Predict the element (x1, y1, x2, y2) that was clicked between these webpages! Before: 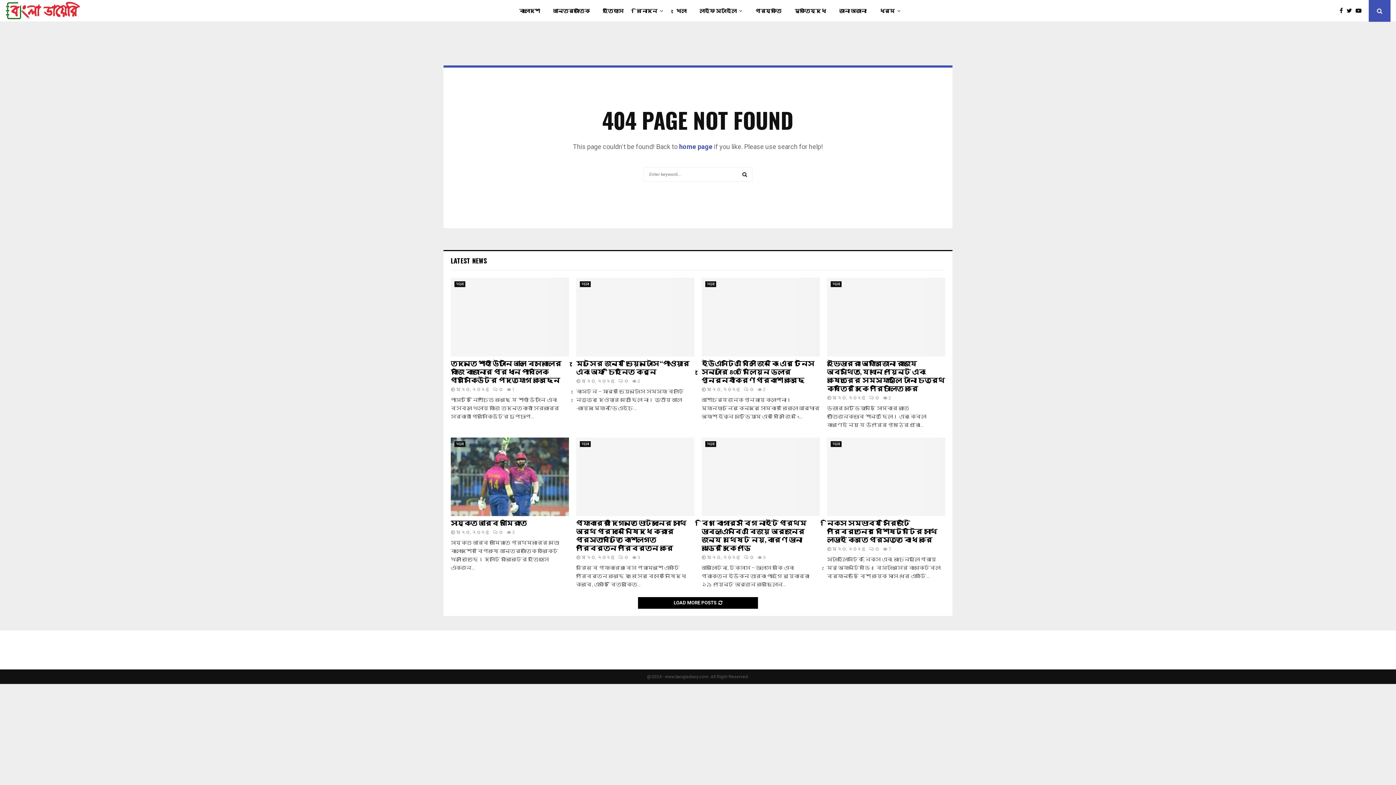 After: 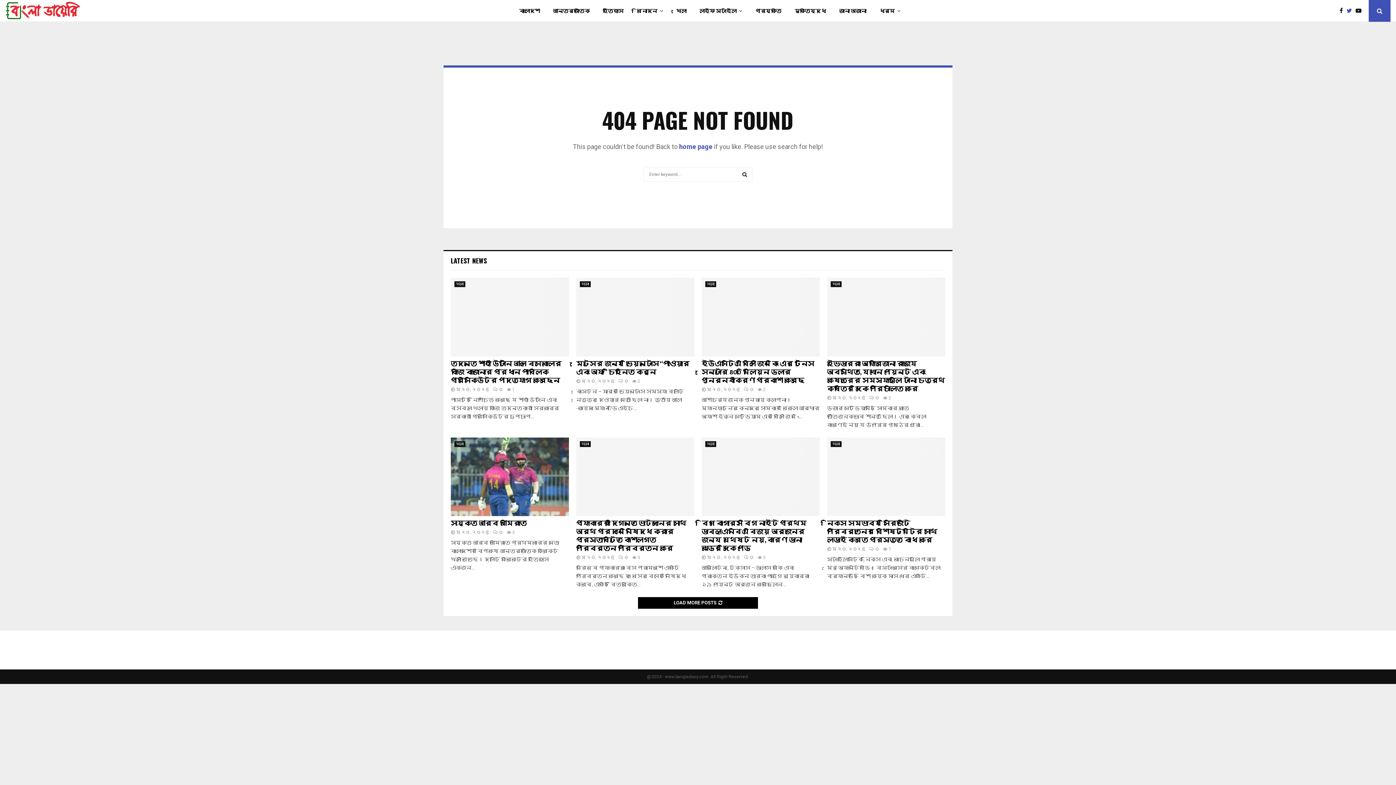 Action: bbox: (1346, 6, 1356, 15)